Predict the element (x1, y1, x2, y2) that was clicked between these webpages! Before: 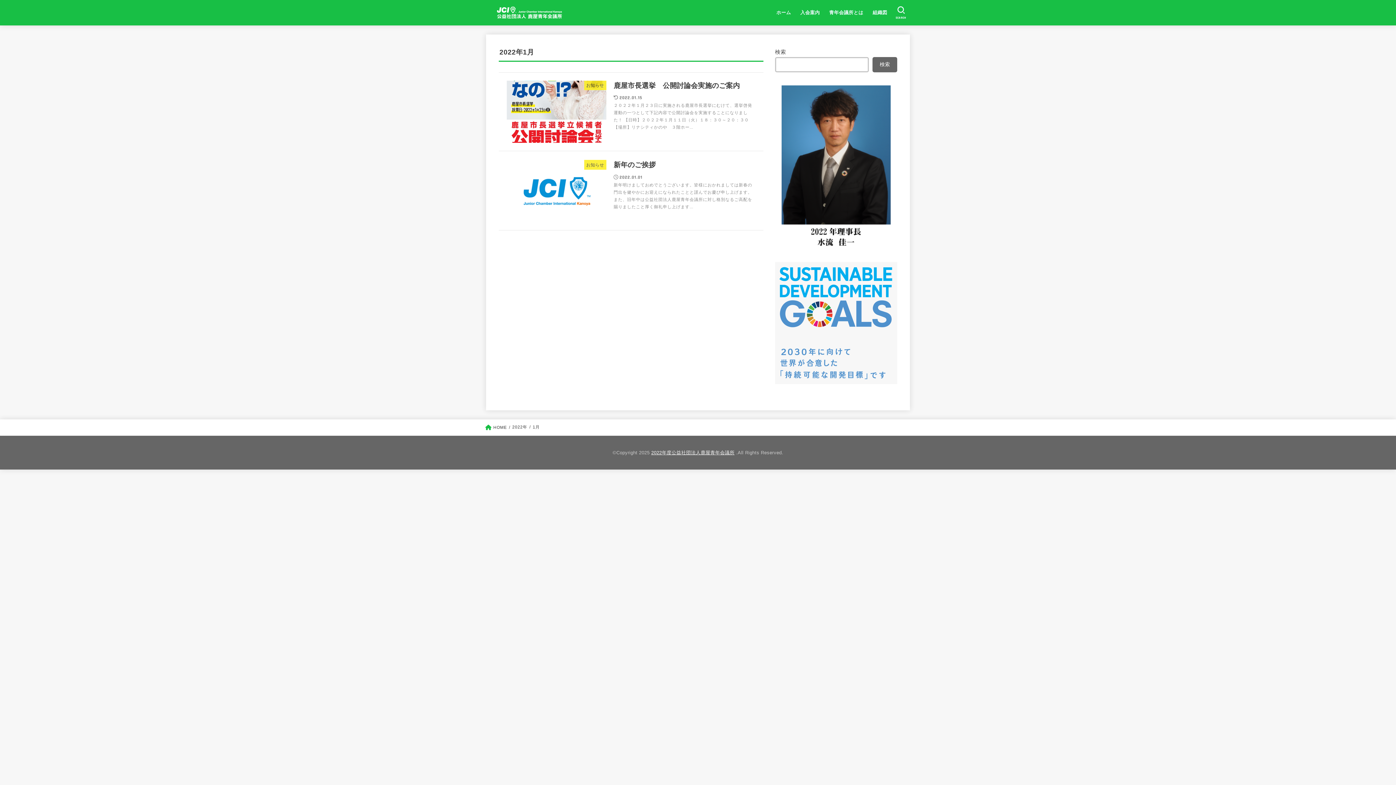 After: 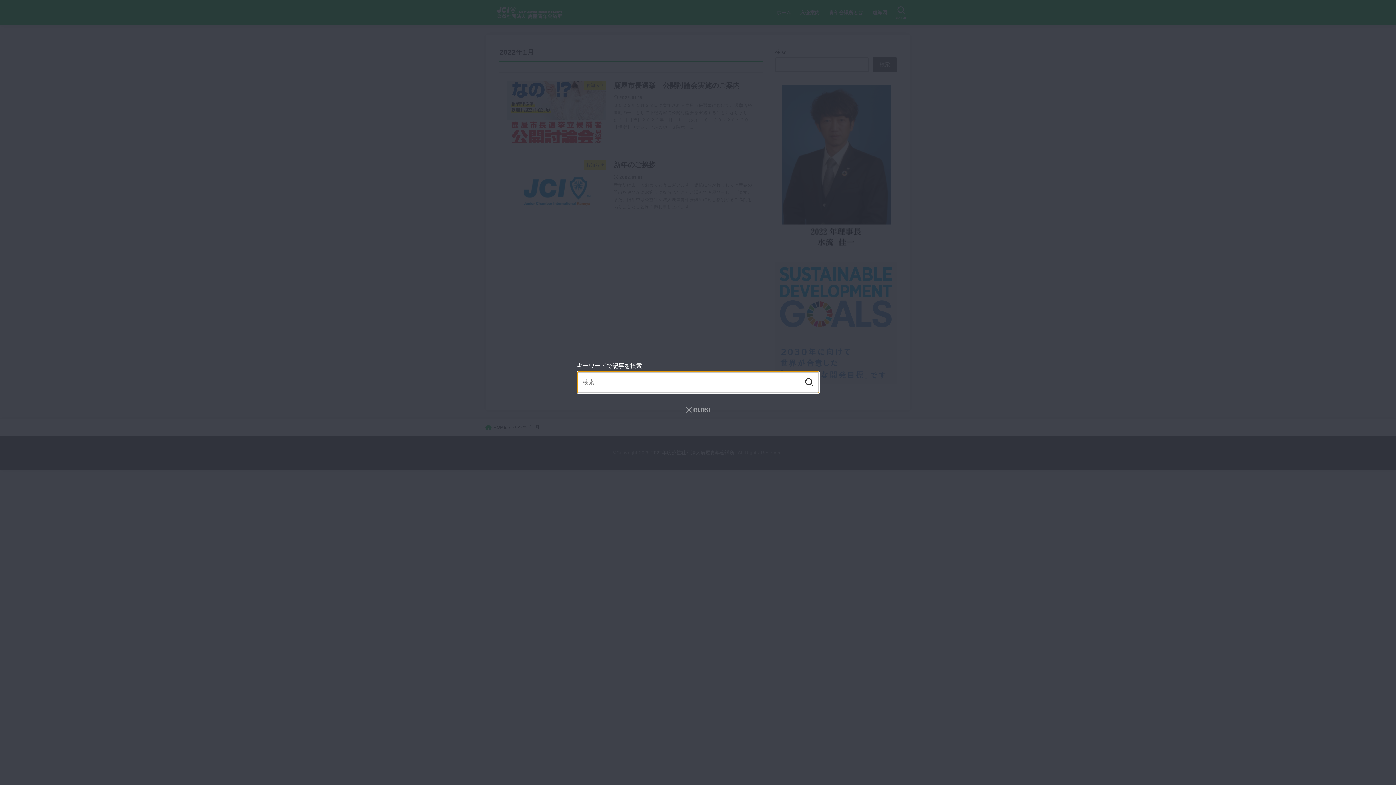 Action: label: SEARCH bbox: (892, 3, 910, 22)